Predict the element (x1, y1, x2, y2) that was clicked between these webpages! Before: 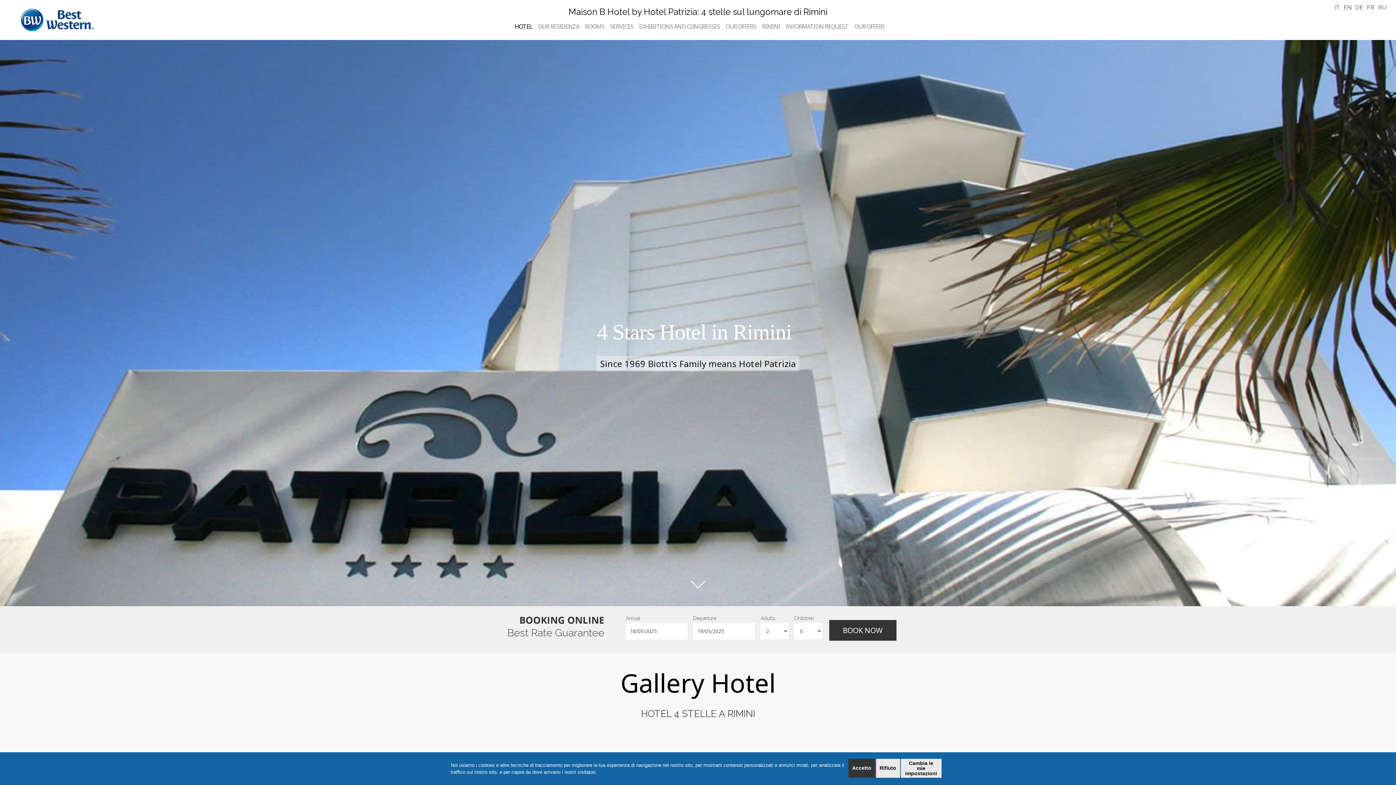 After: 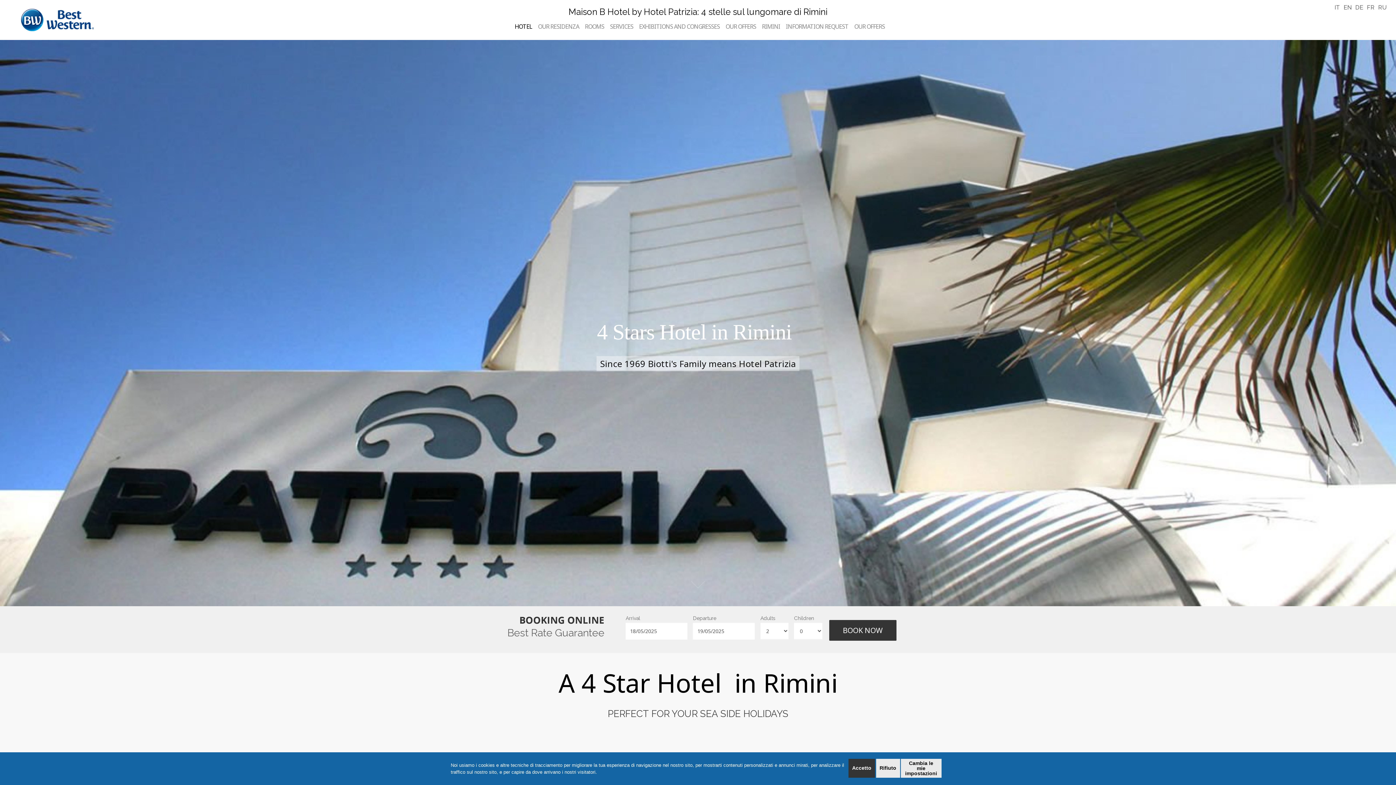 Action: bbox: (511, 0, 532, 31) label: HOTEL